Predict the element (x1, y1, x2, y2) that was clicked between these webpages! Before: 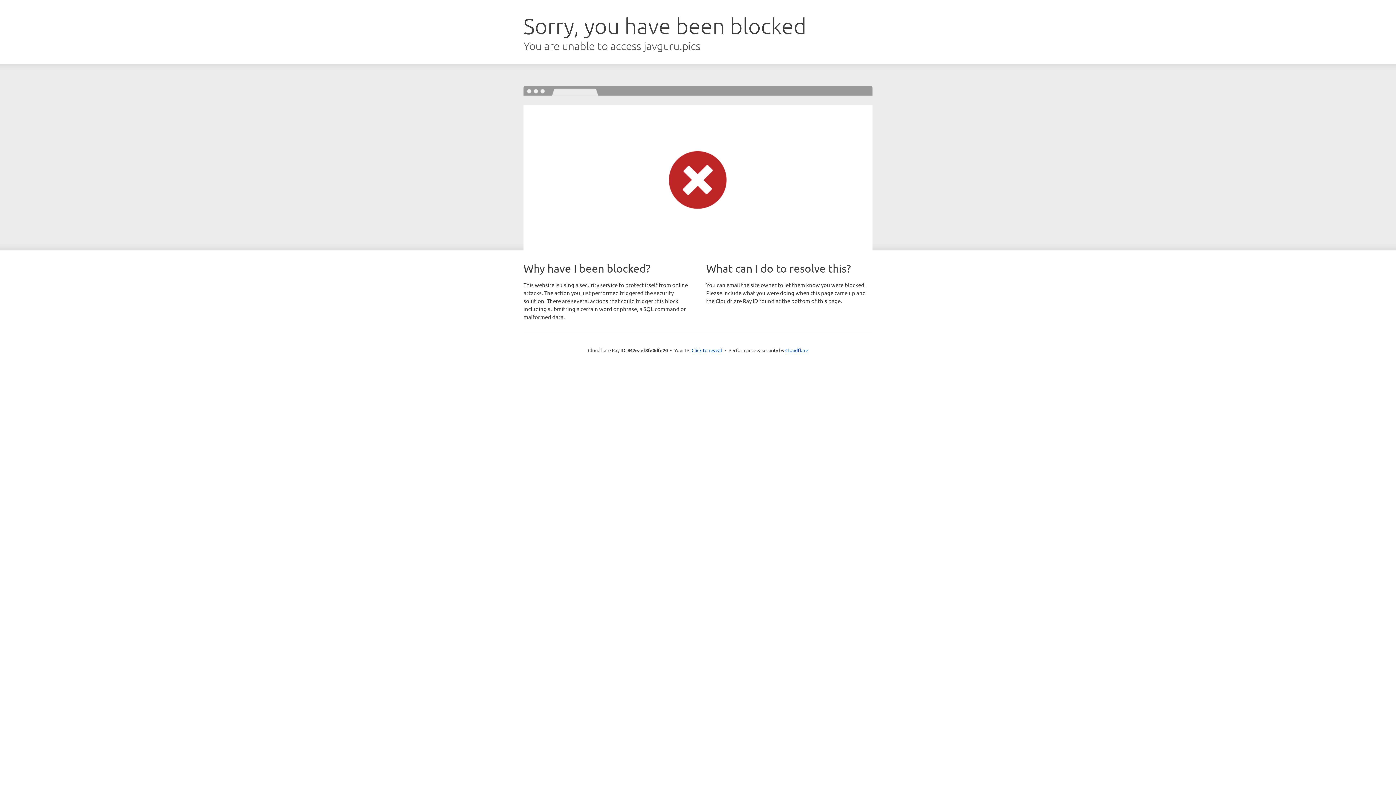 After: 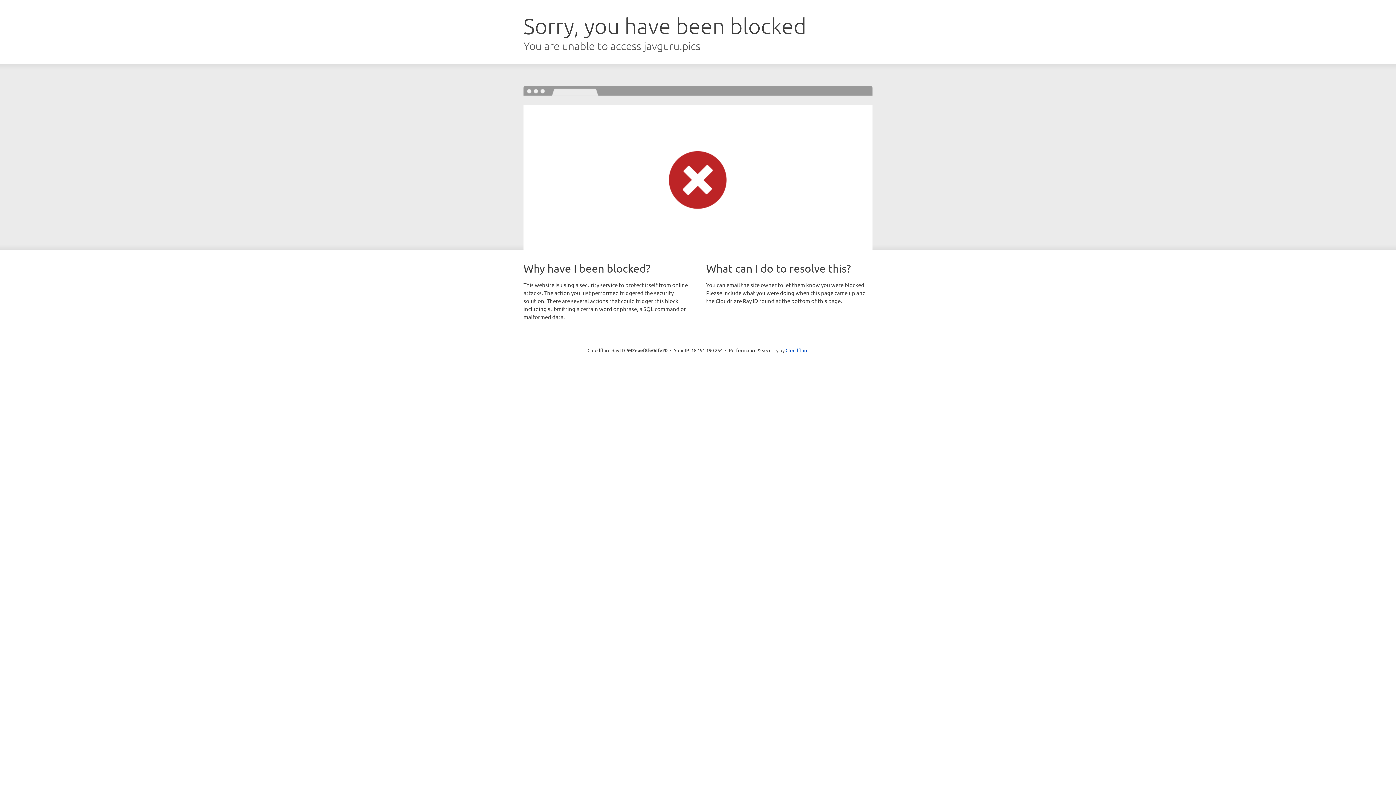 Action: bbox: (691, 346, 722, 353) label: Click to reveal